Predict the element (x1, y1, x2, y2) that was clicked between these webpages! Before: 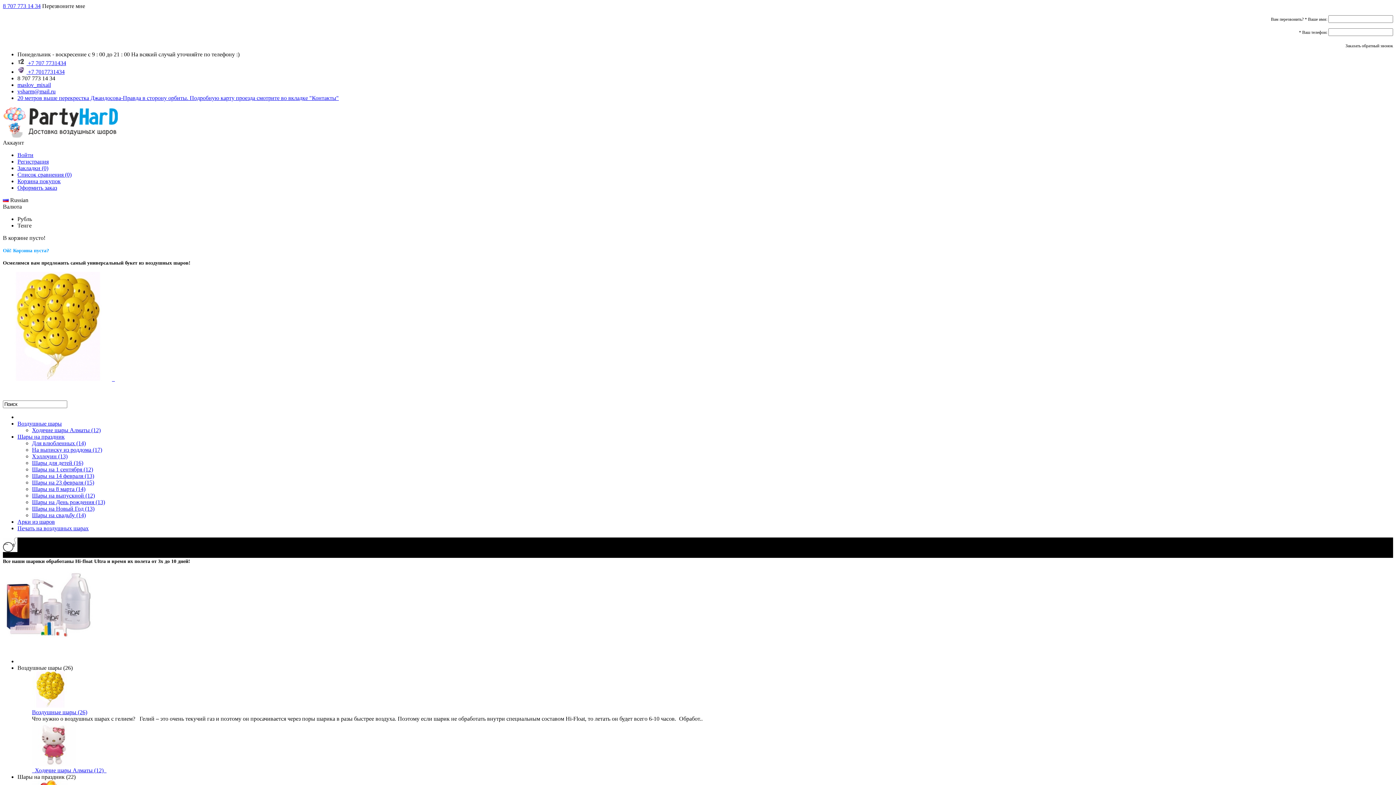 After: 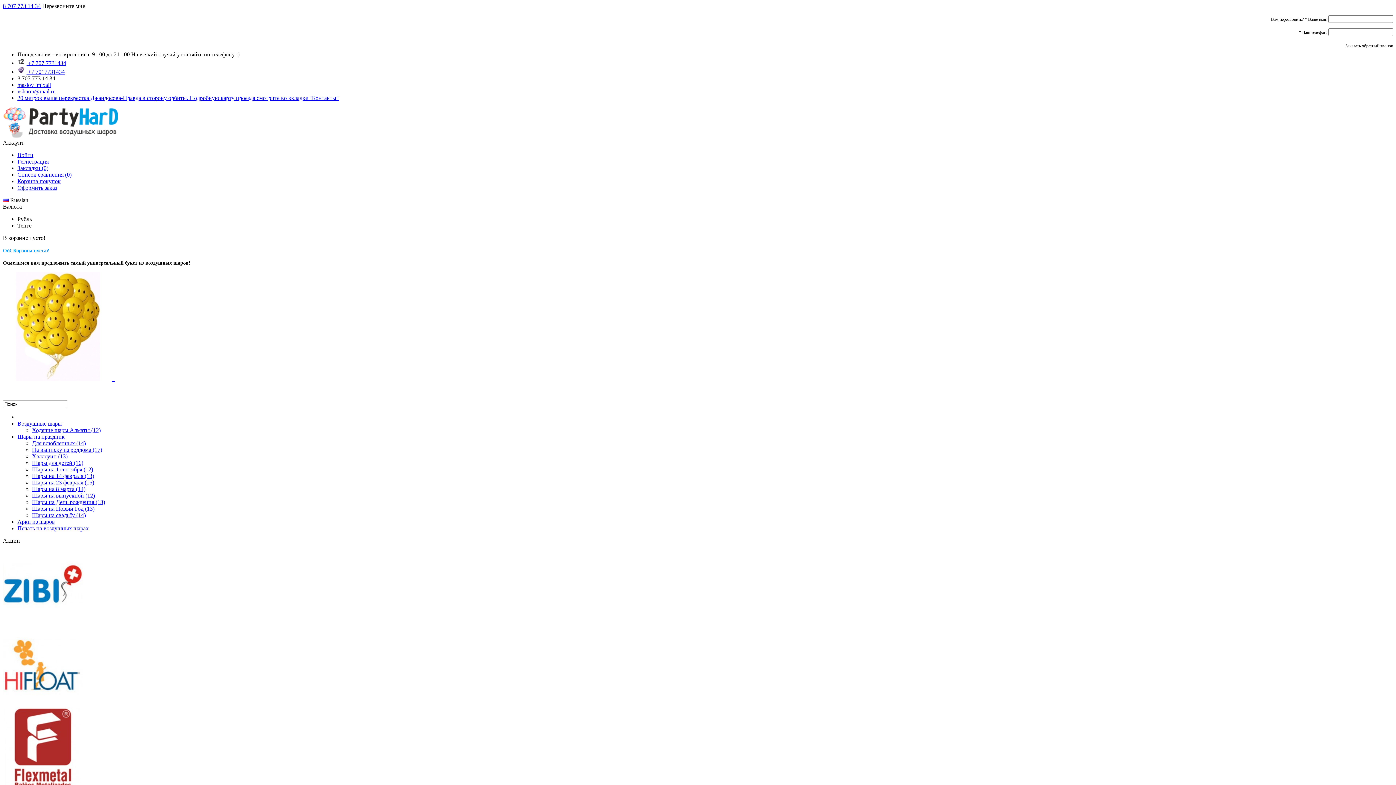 Action: bbox: (17, 152, 33, 158) label: Войти